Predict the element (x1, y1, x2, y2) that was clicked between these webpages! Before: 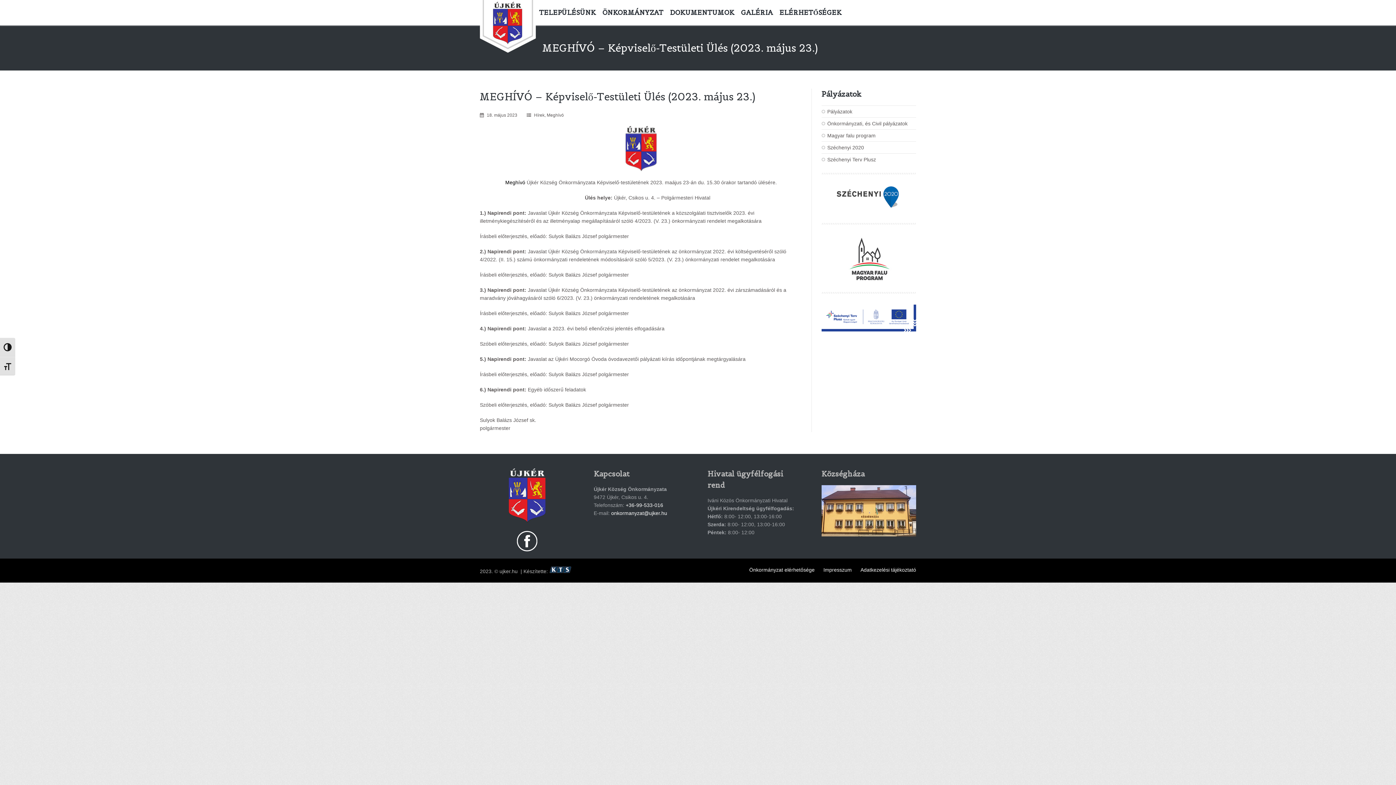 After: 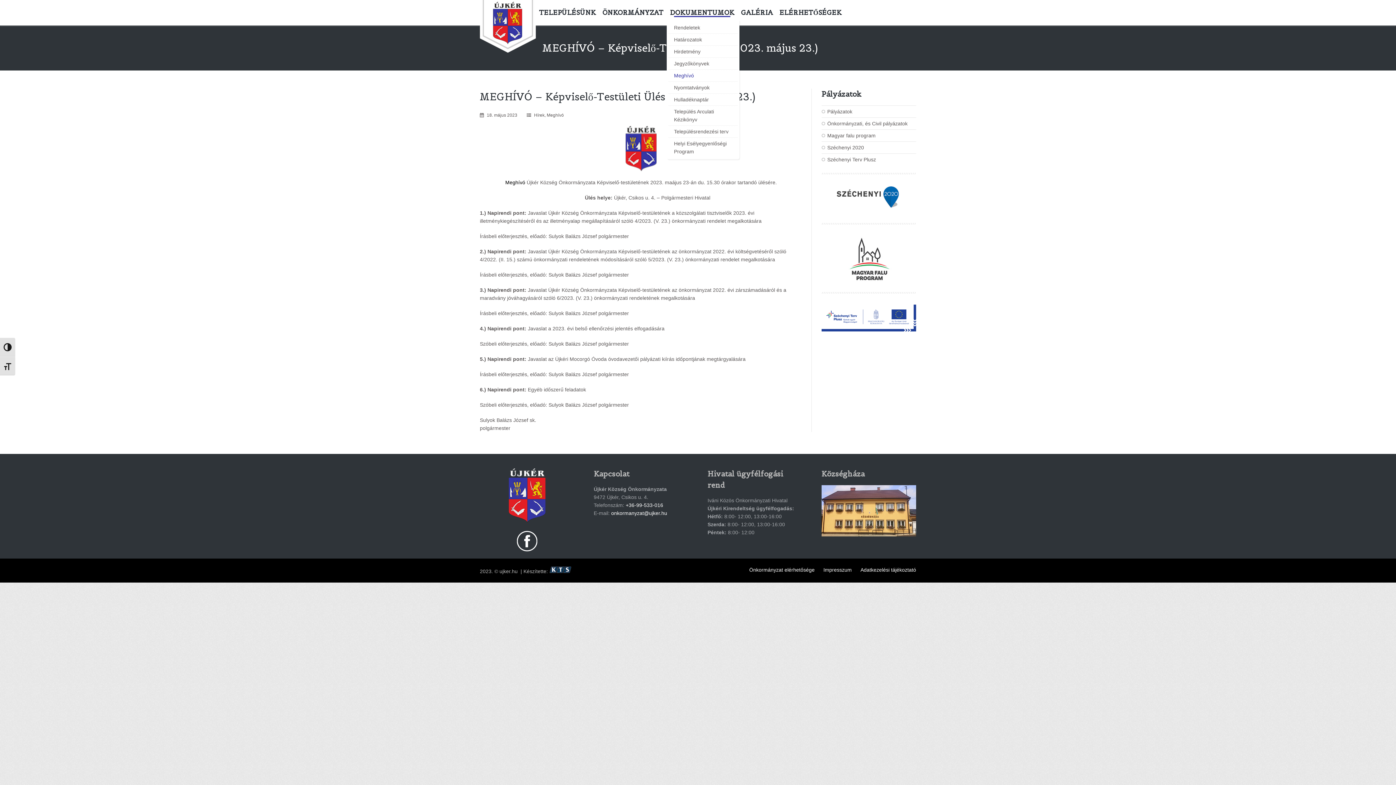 Action: label: DOKUMENTUMOK bbox: (666, 5, 737, 20)